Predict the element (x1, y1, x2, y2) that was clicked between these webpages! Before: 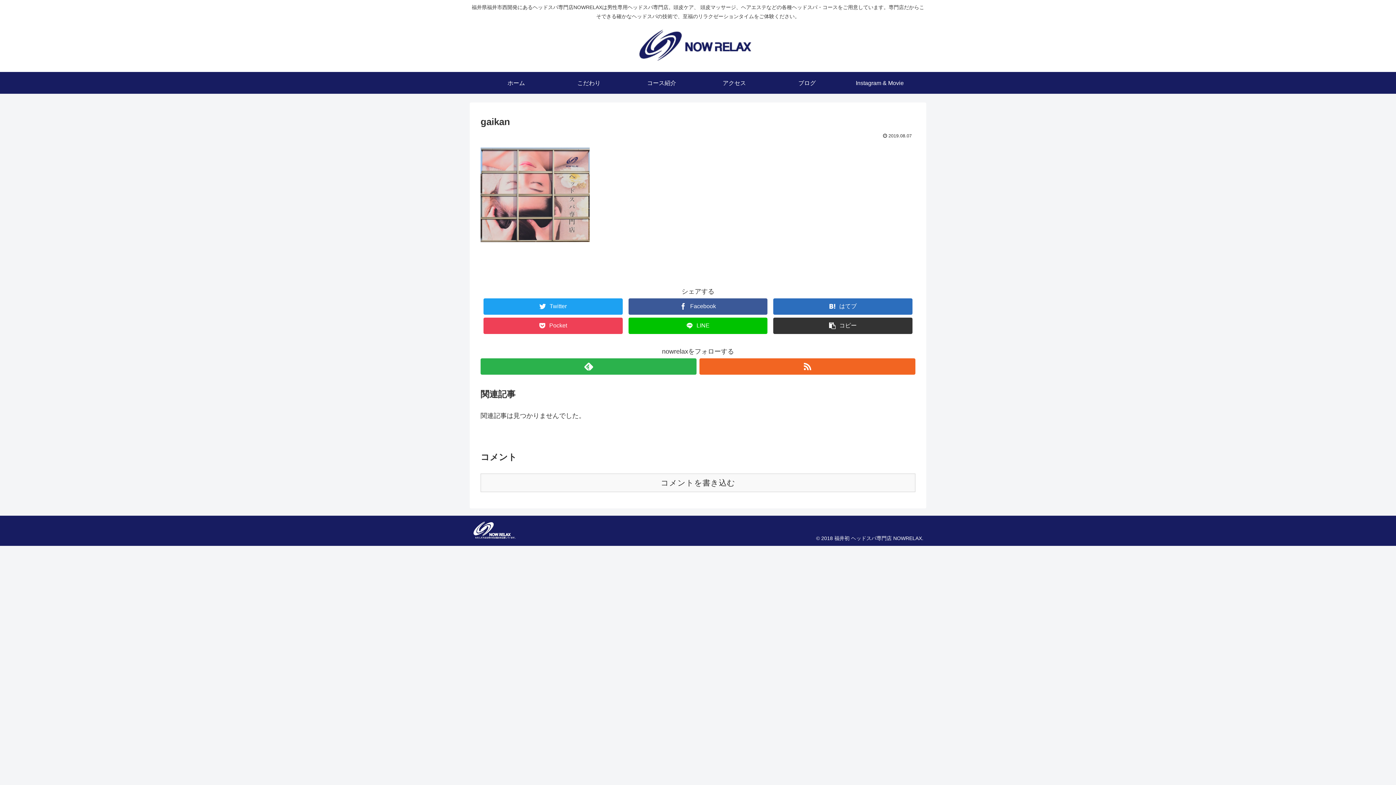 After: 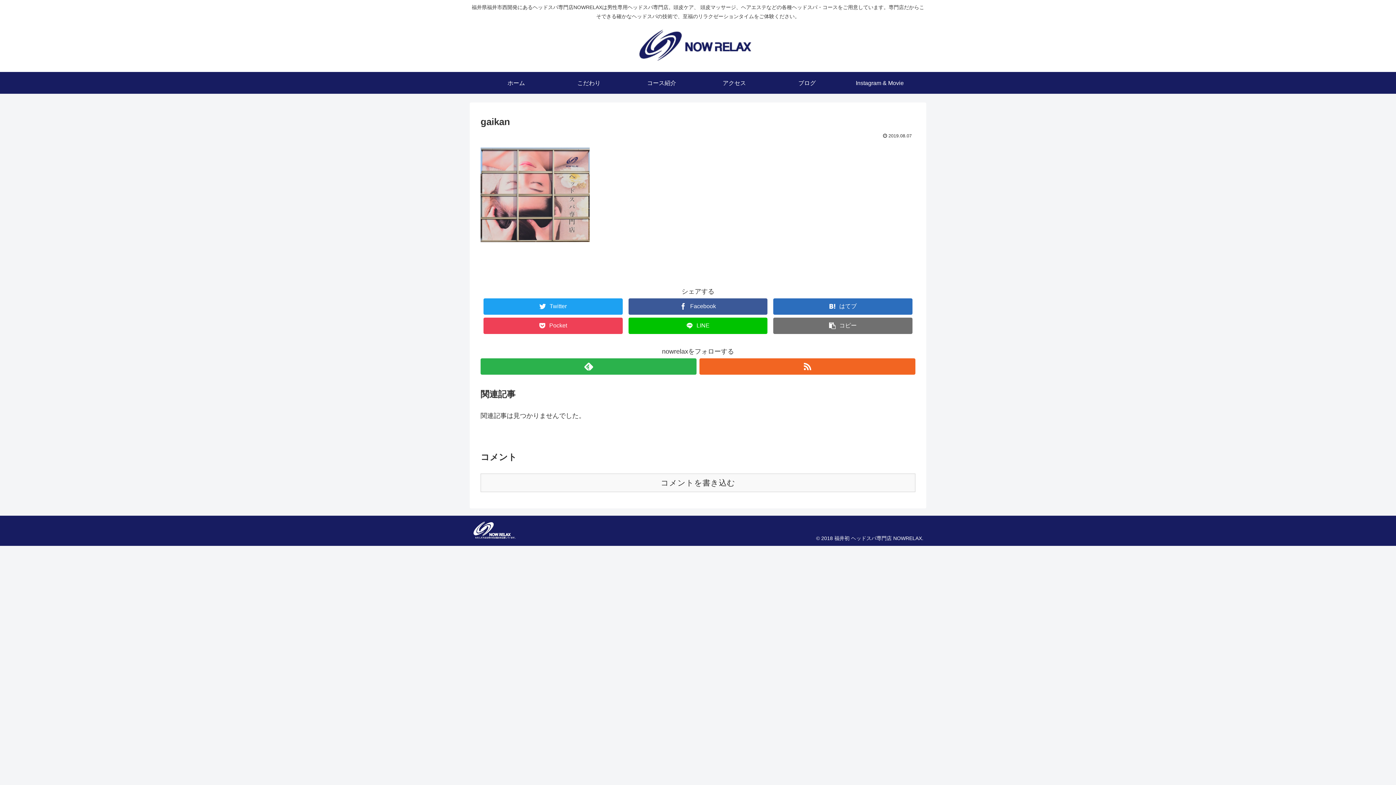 Action: label: コピー bbox: (773, 317, 912, 334)